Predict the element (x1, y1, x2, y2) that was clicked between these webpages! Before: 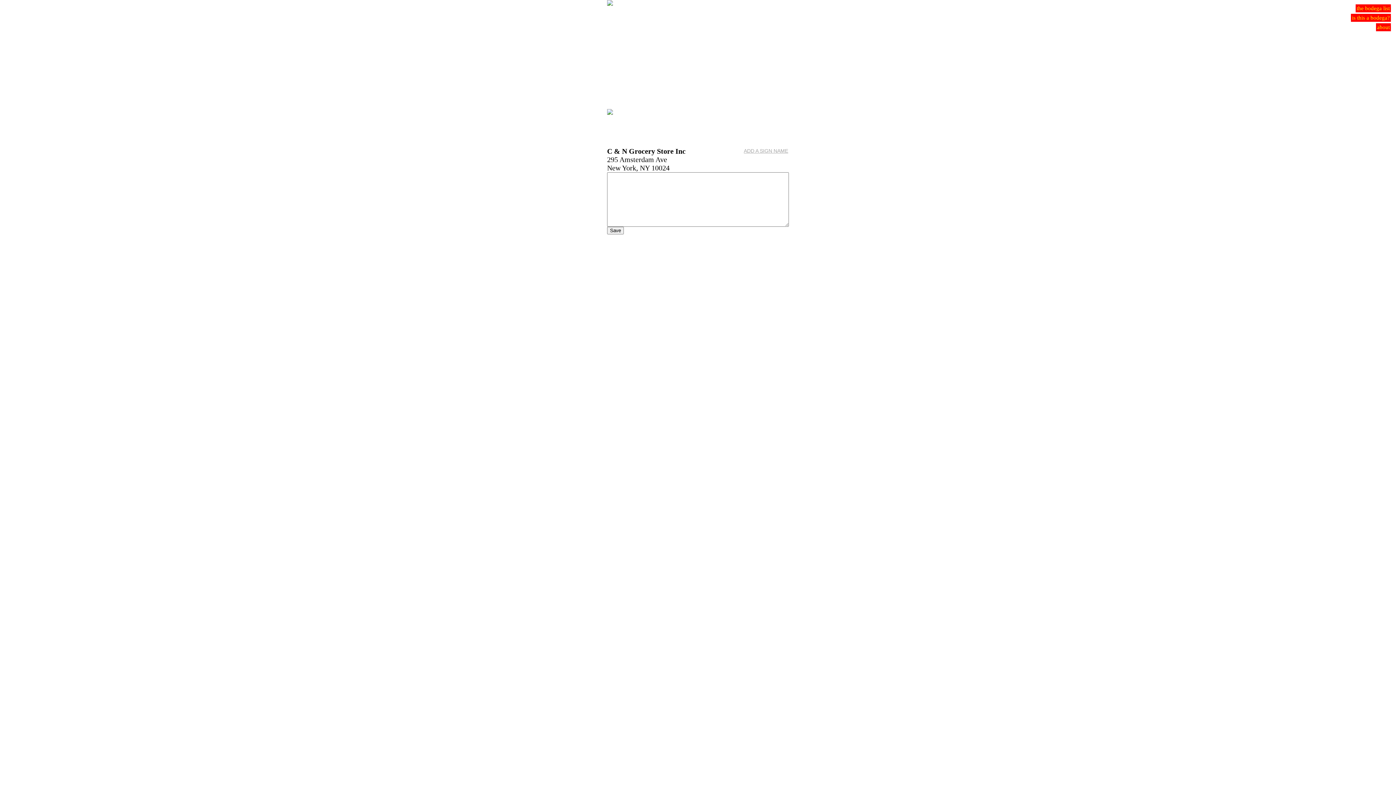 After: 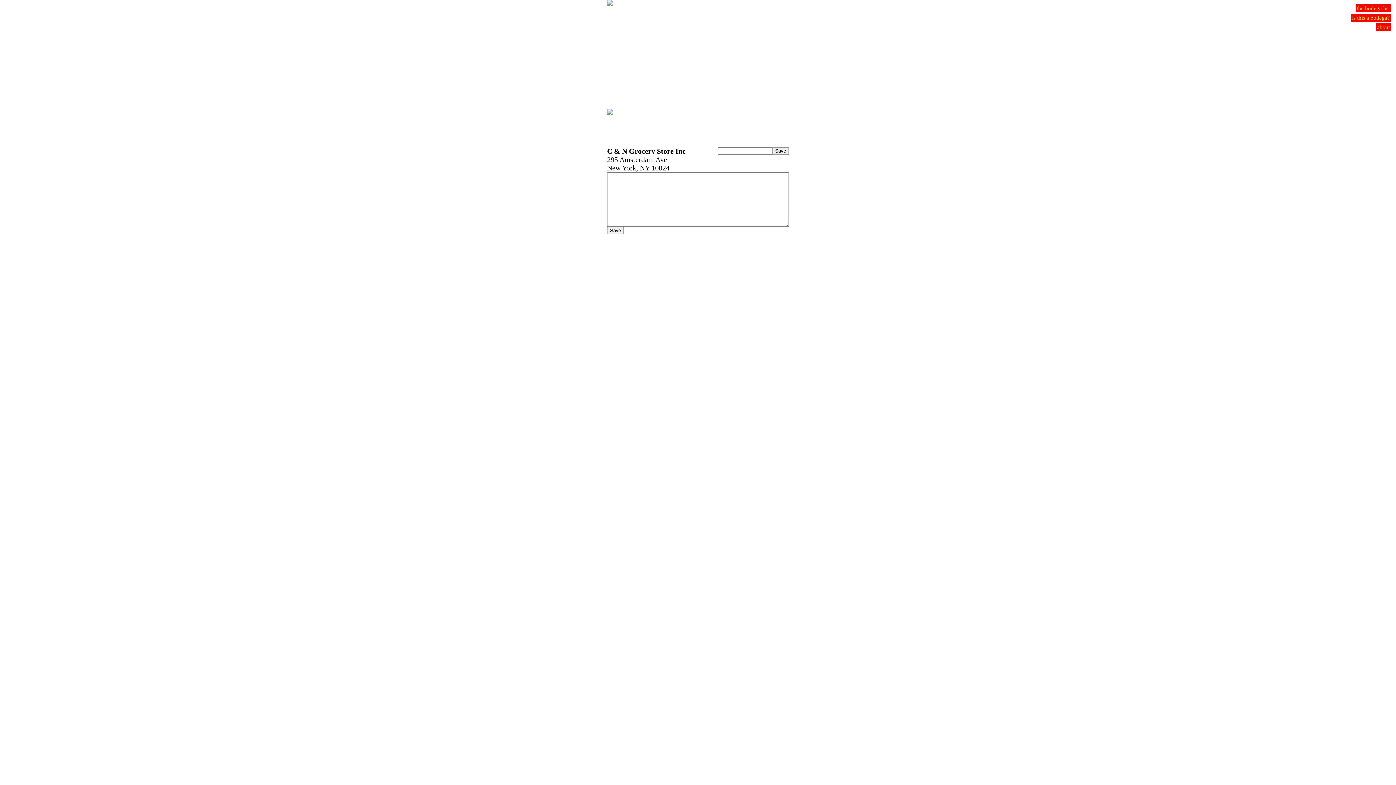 Action: bbox: (743, 147, 789, 154) label: ADD A SIGN NAME